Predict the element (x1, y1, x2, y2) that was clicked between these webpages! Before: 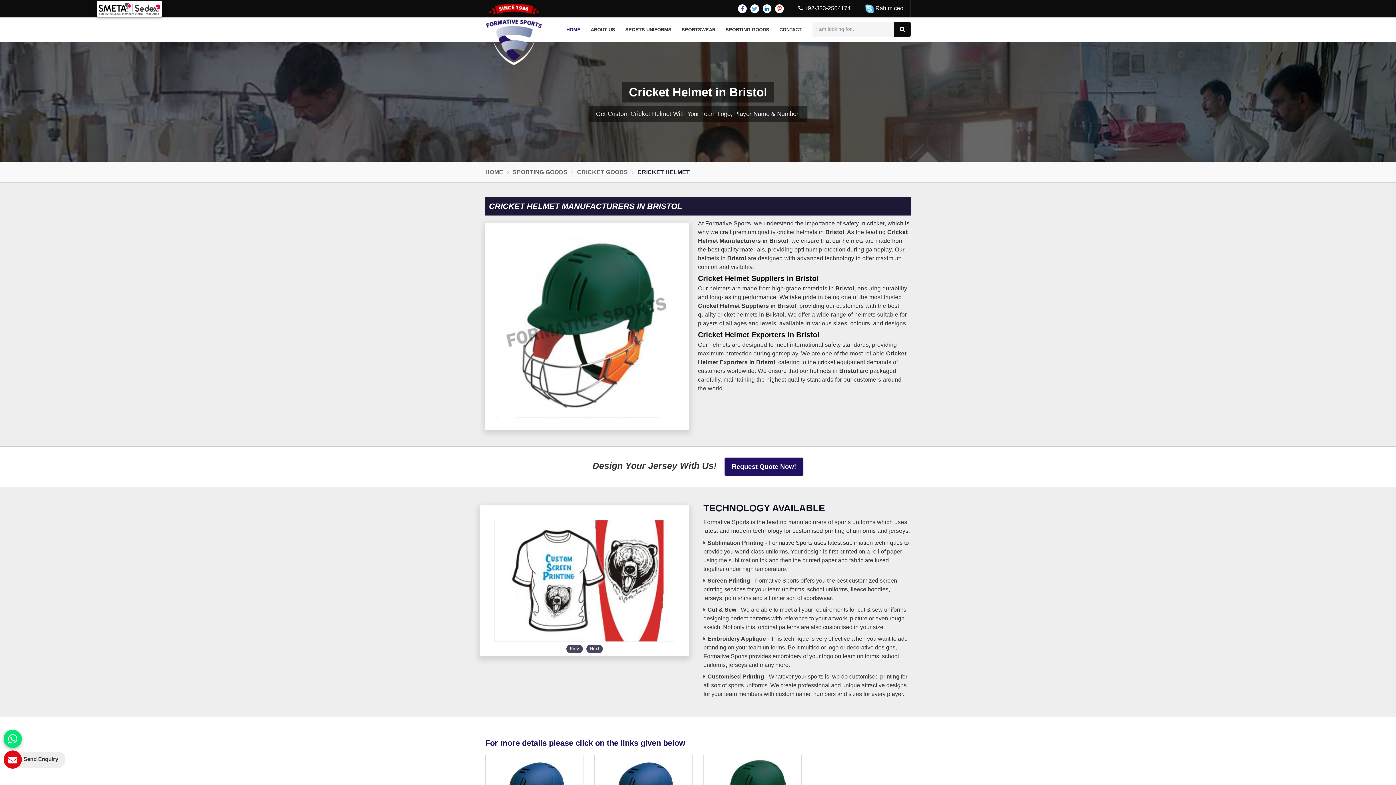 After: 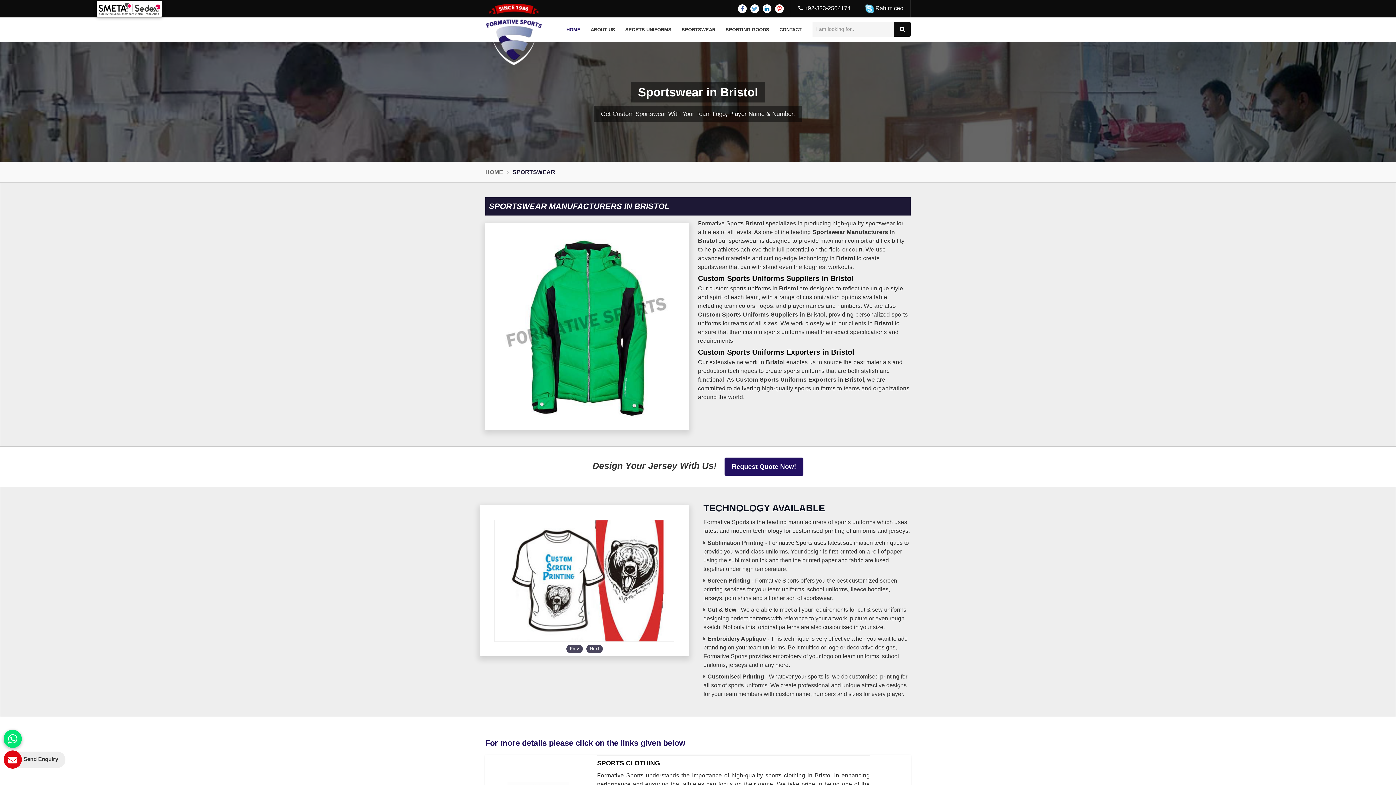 Action: bbox: (677, 17, 720, 42) label: SPORTSWEAR